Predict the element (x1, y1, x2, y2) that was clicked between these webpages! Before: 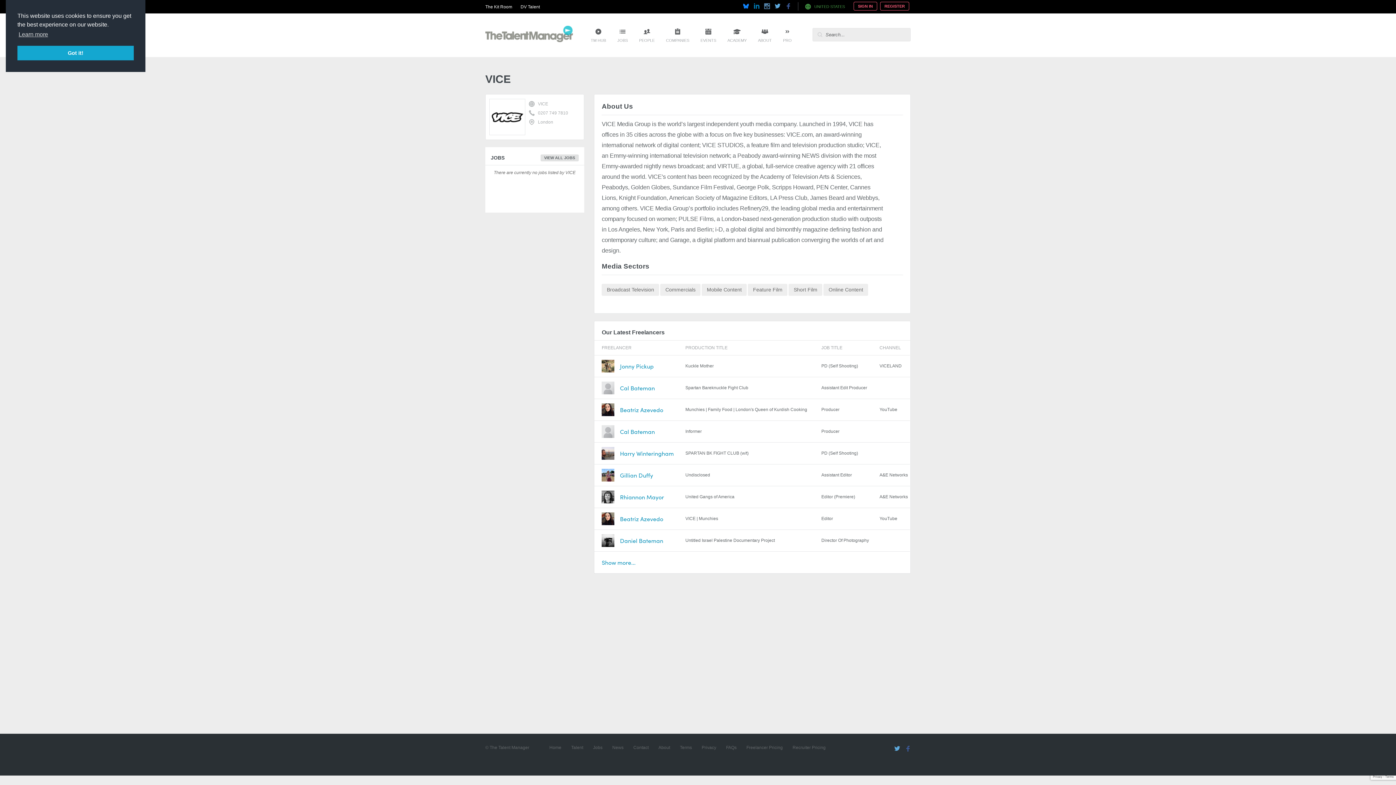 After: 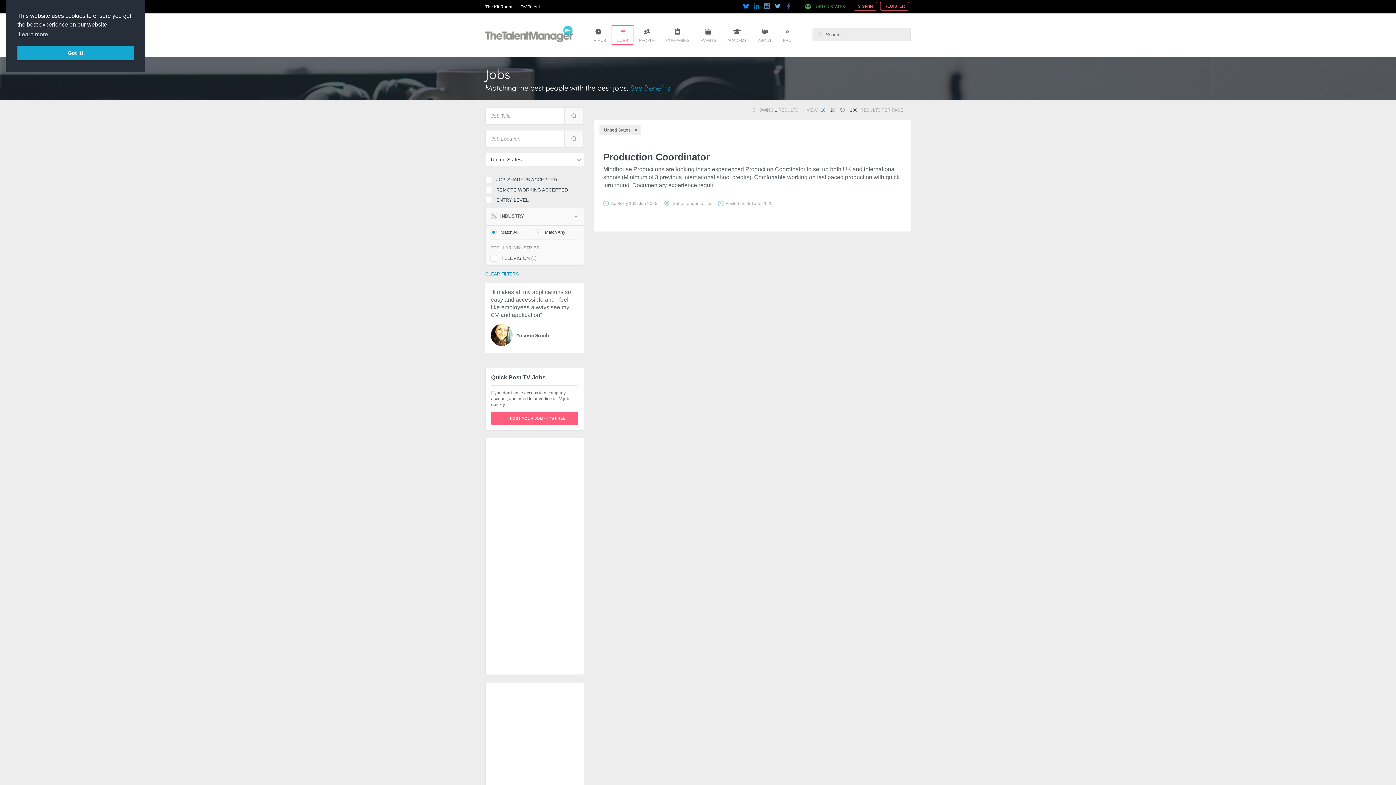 Action: bbox: (540, 154, 578, 161) label: VIEW ALL JOBS